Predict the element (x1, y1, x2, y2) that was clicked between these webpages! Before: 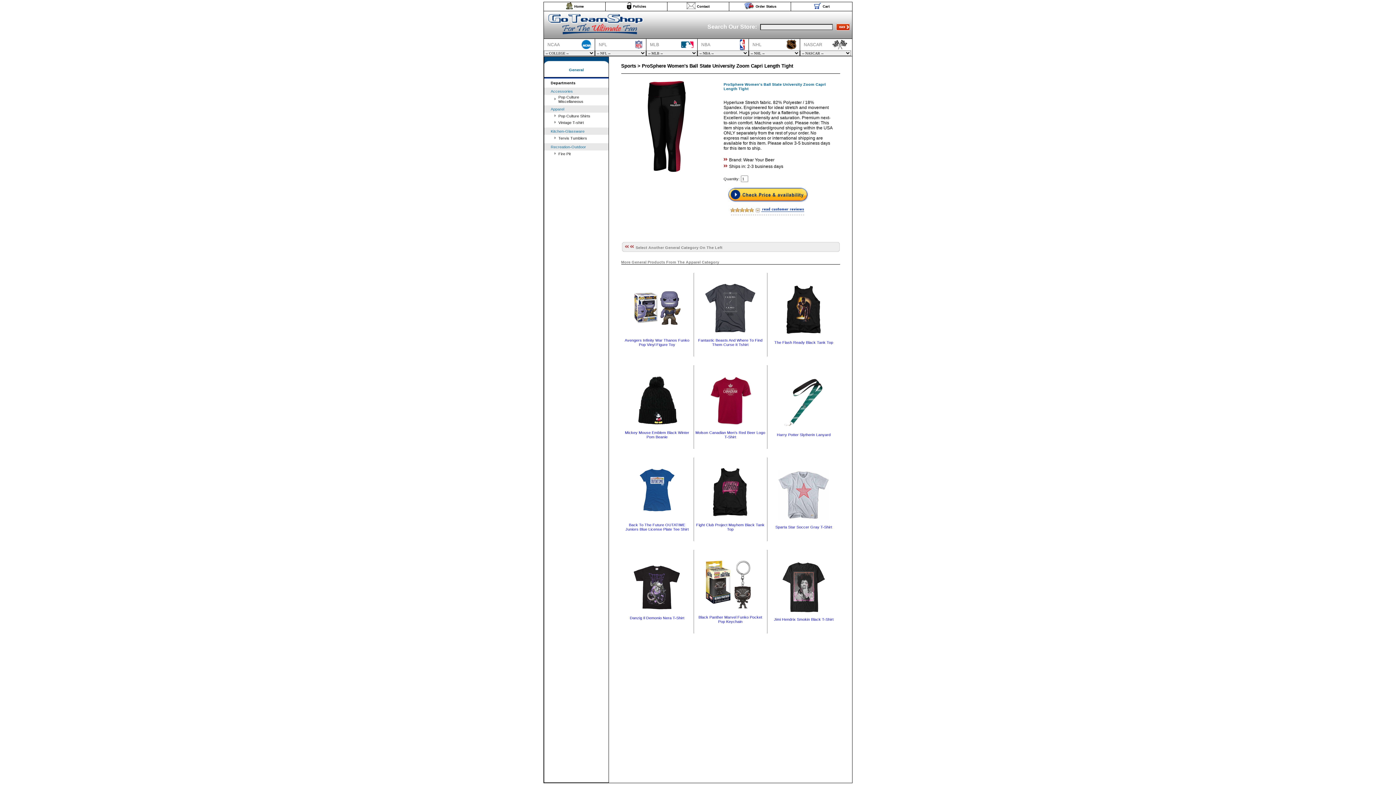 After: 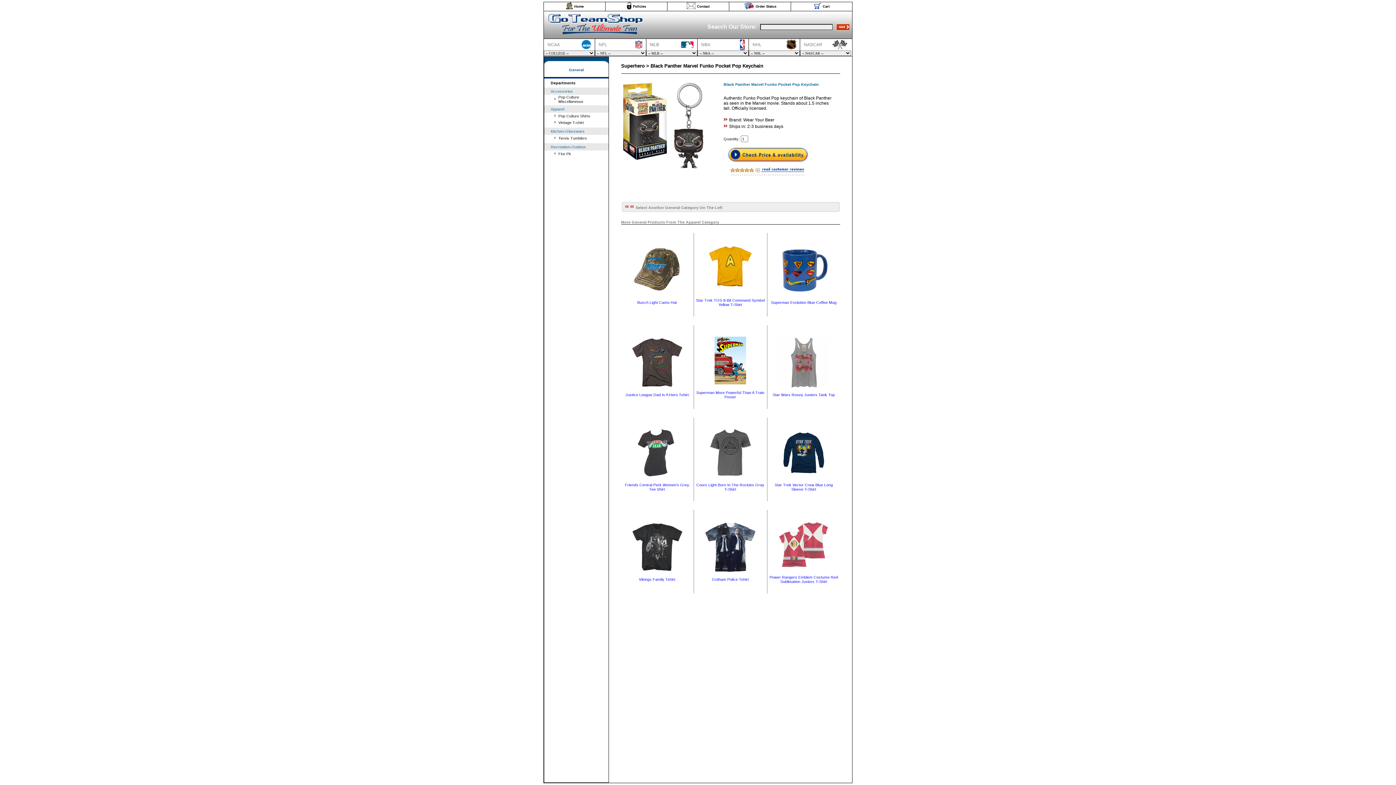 Action: label: Black Panther Marvel Funko Pocket Pop Keychain bbox: (698, 615, 762, 624)